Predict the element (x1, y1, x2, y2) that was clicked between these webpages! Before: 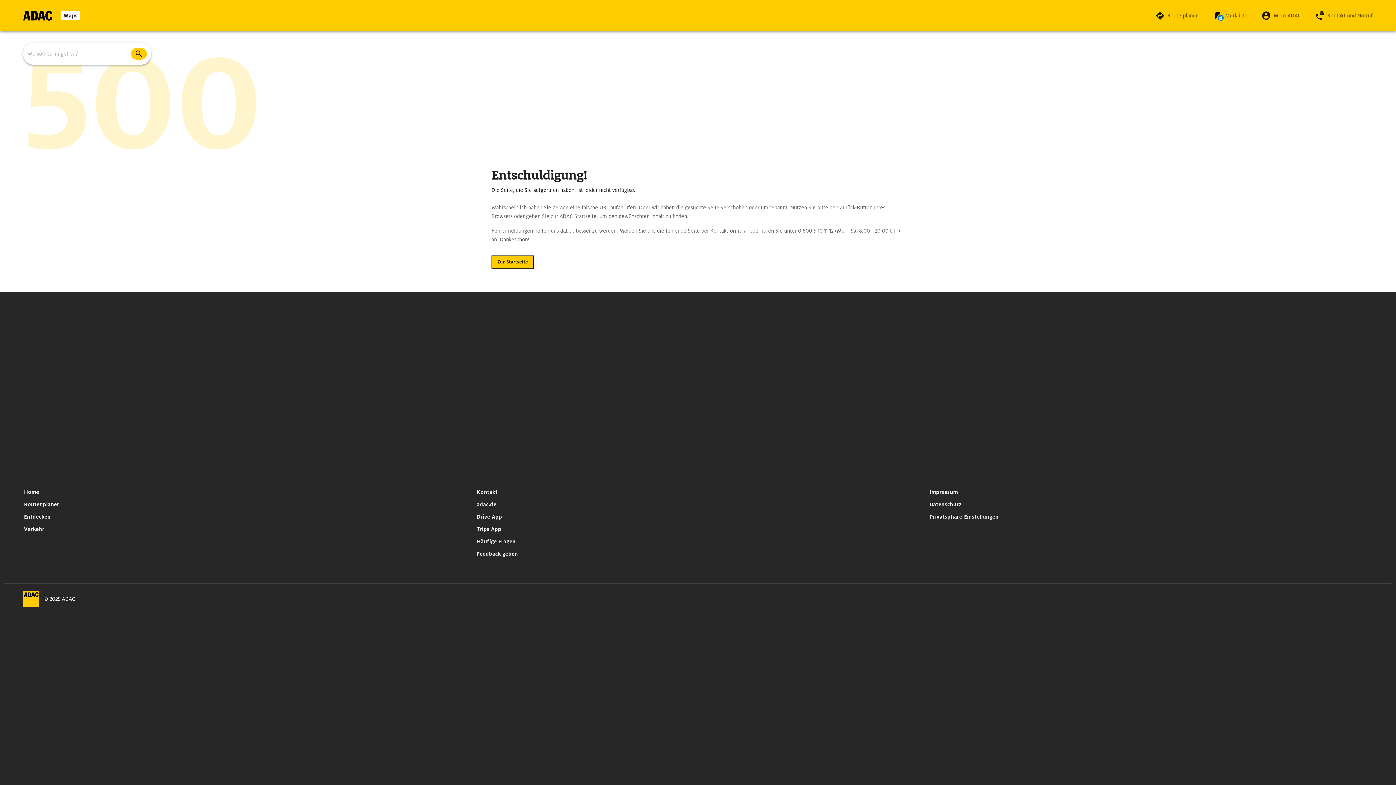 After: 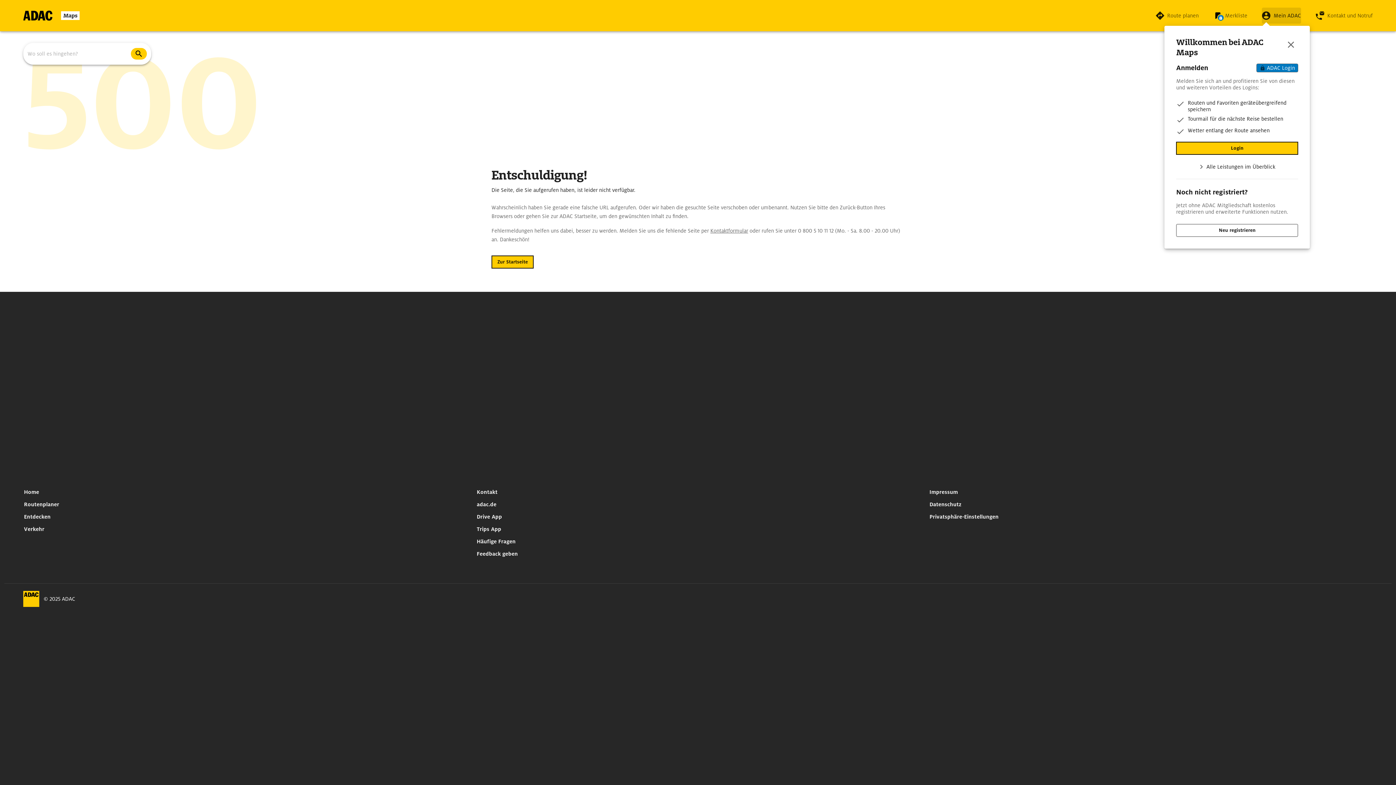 Action: label: Mein ADAC bbox: (1262, 7, 1301, 23)